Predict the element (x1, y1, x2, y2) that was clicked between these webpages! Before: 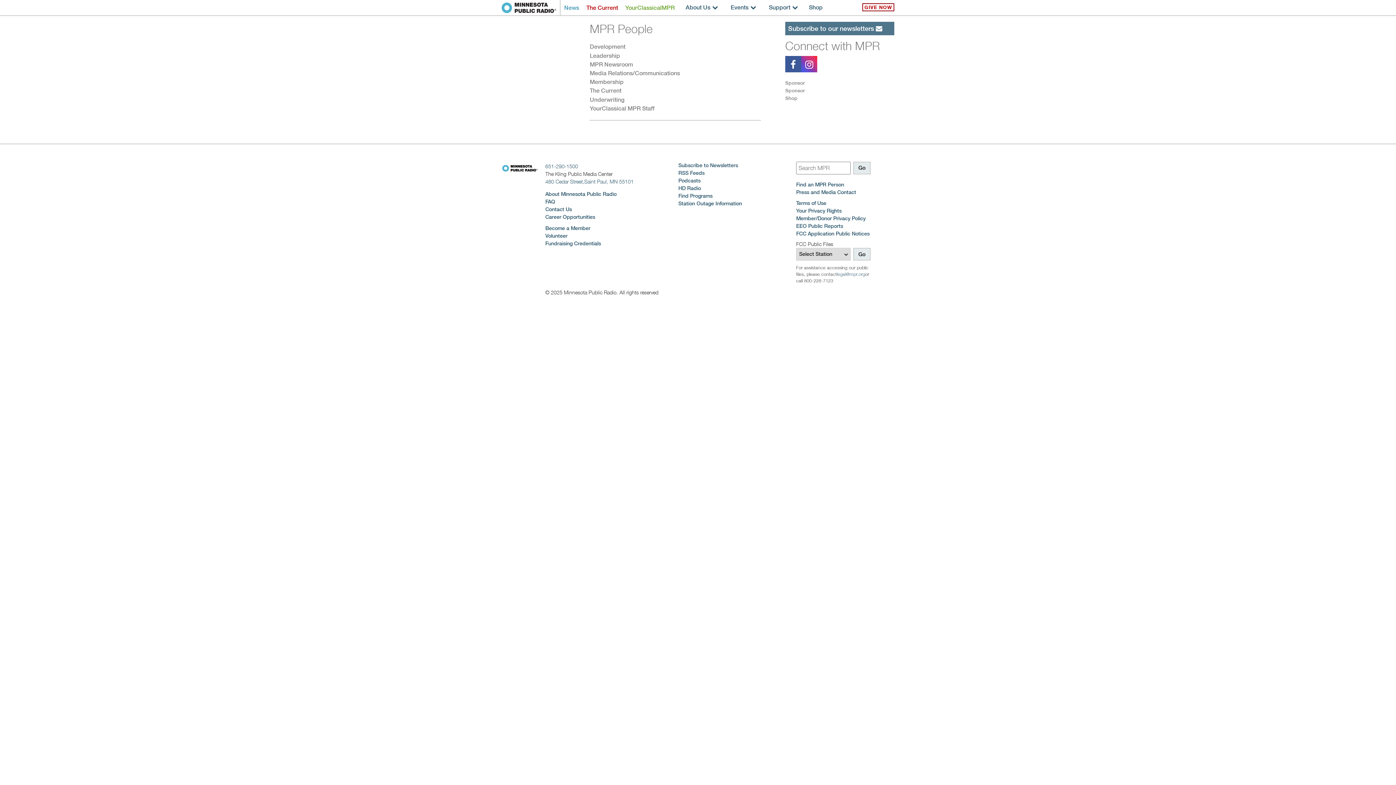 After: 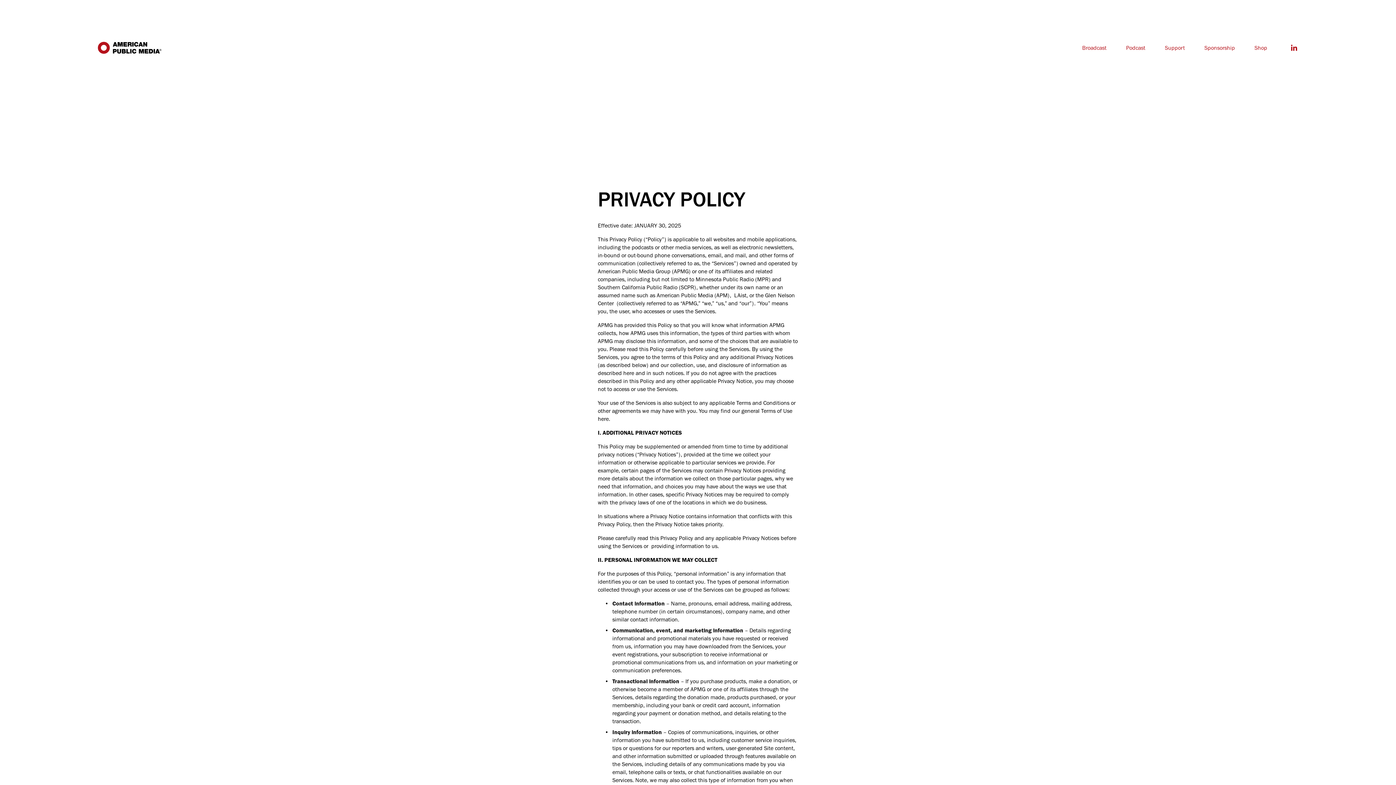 Action: bbox: (796, 208, 841, 213) label: Your Privacy Rights